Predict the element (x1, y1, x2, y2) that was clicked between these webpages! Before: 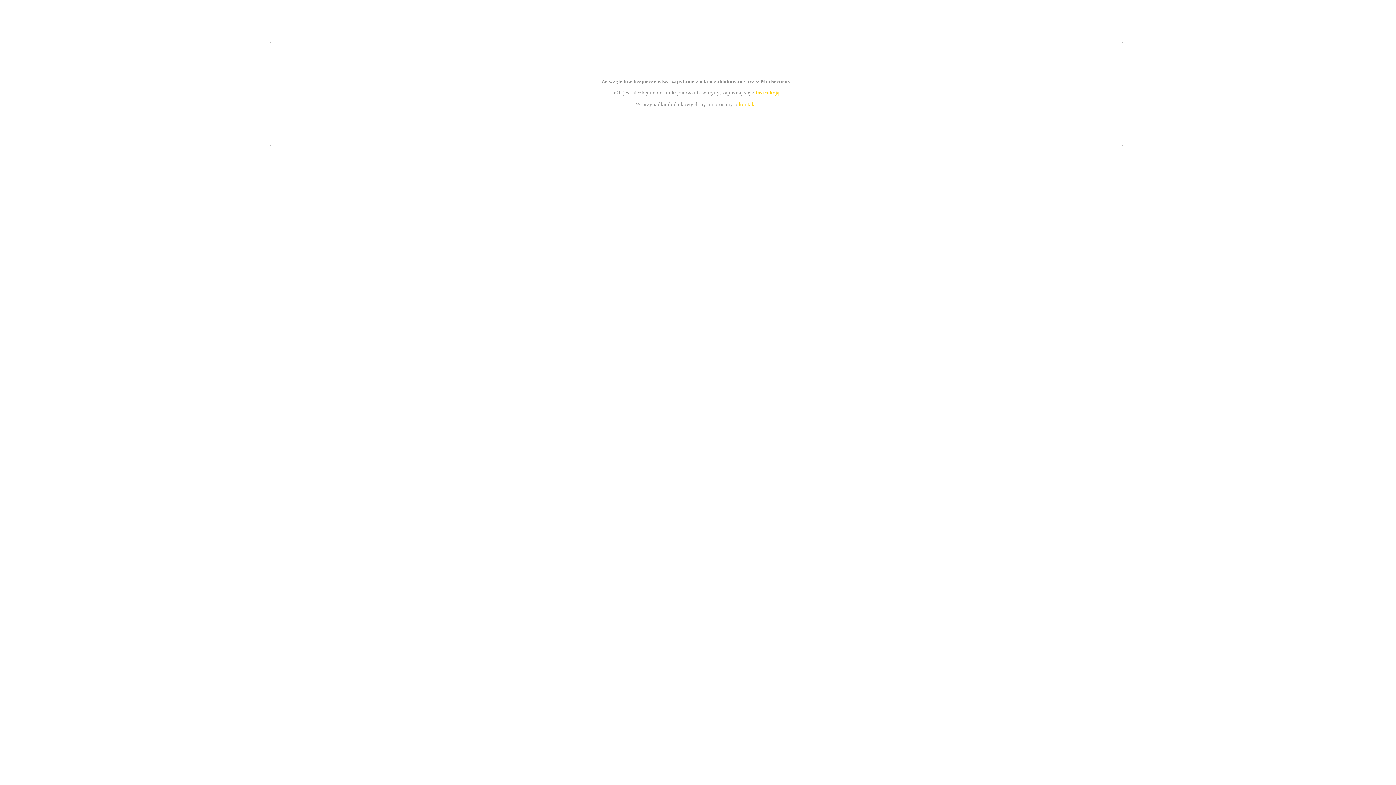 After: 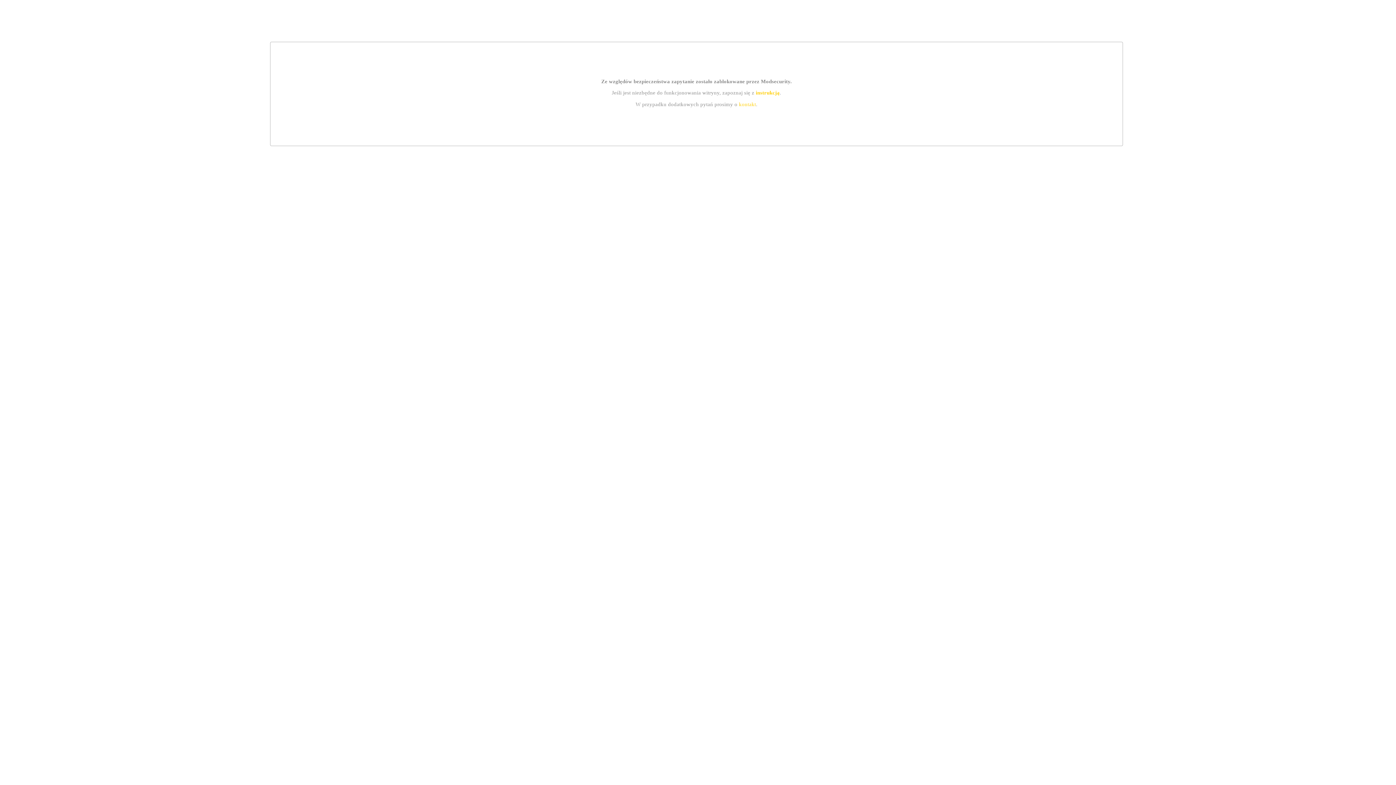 Action: bbox: (739, 101, 756, 107) label: kontakt